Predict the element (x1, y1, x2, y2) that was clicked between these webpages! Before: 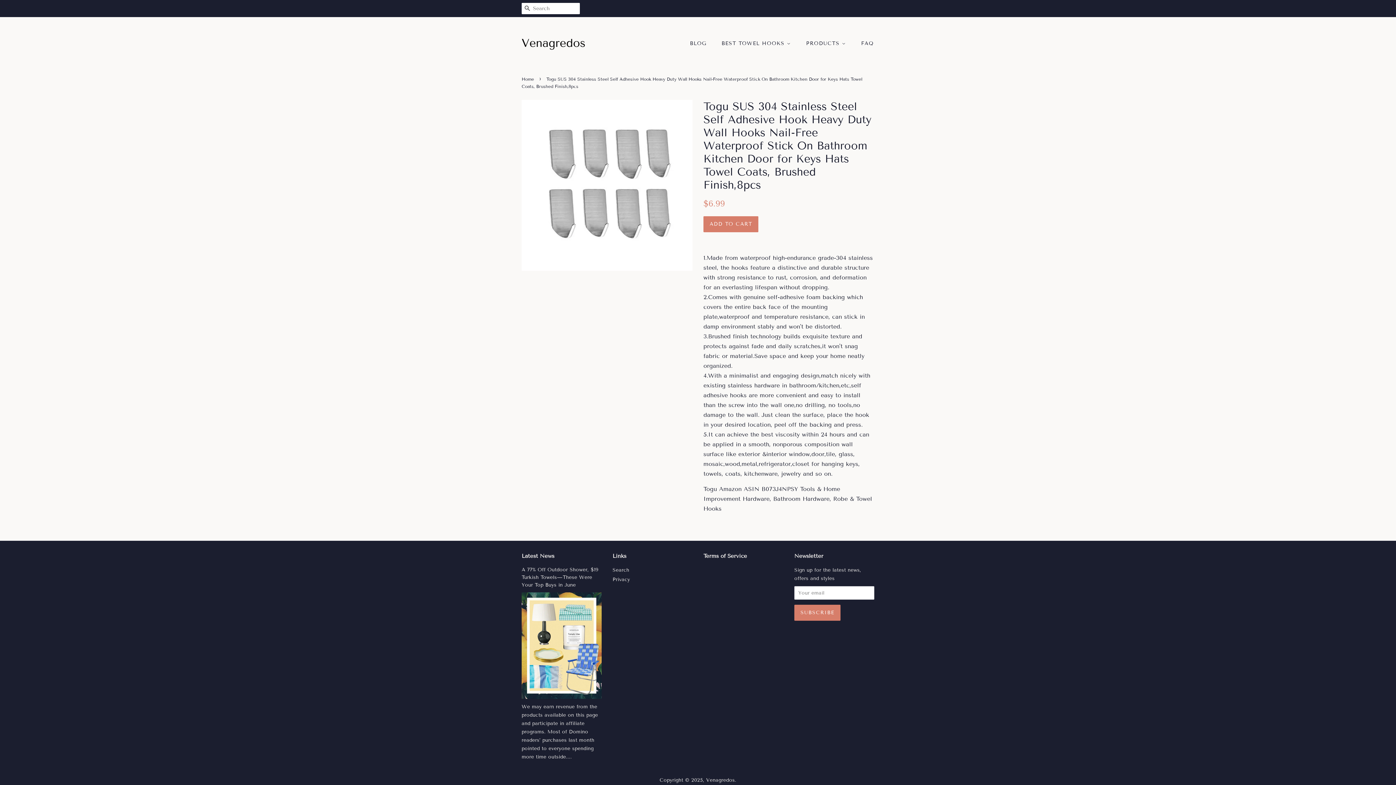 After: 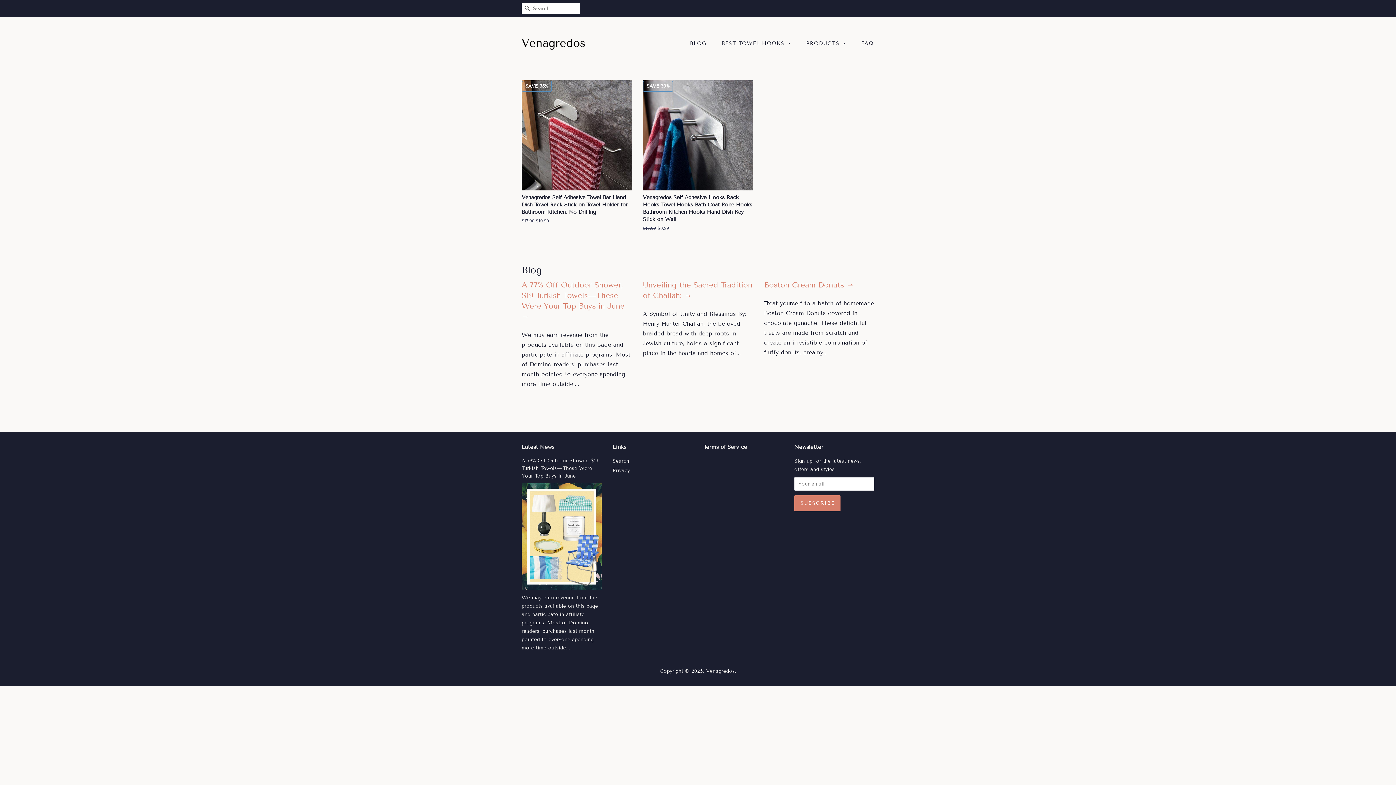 Action: bbox: (521, 33, 585, 53)